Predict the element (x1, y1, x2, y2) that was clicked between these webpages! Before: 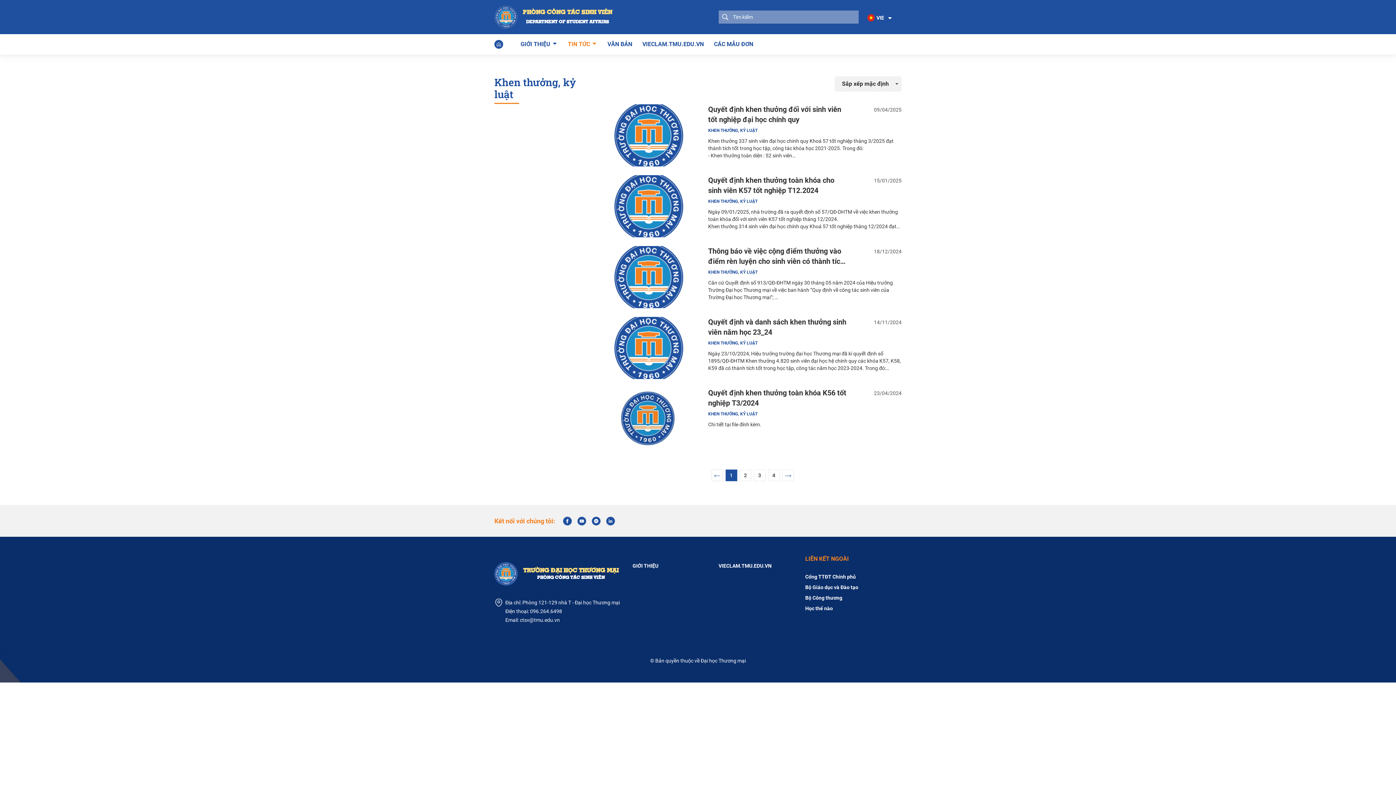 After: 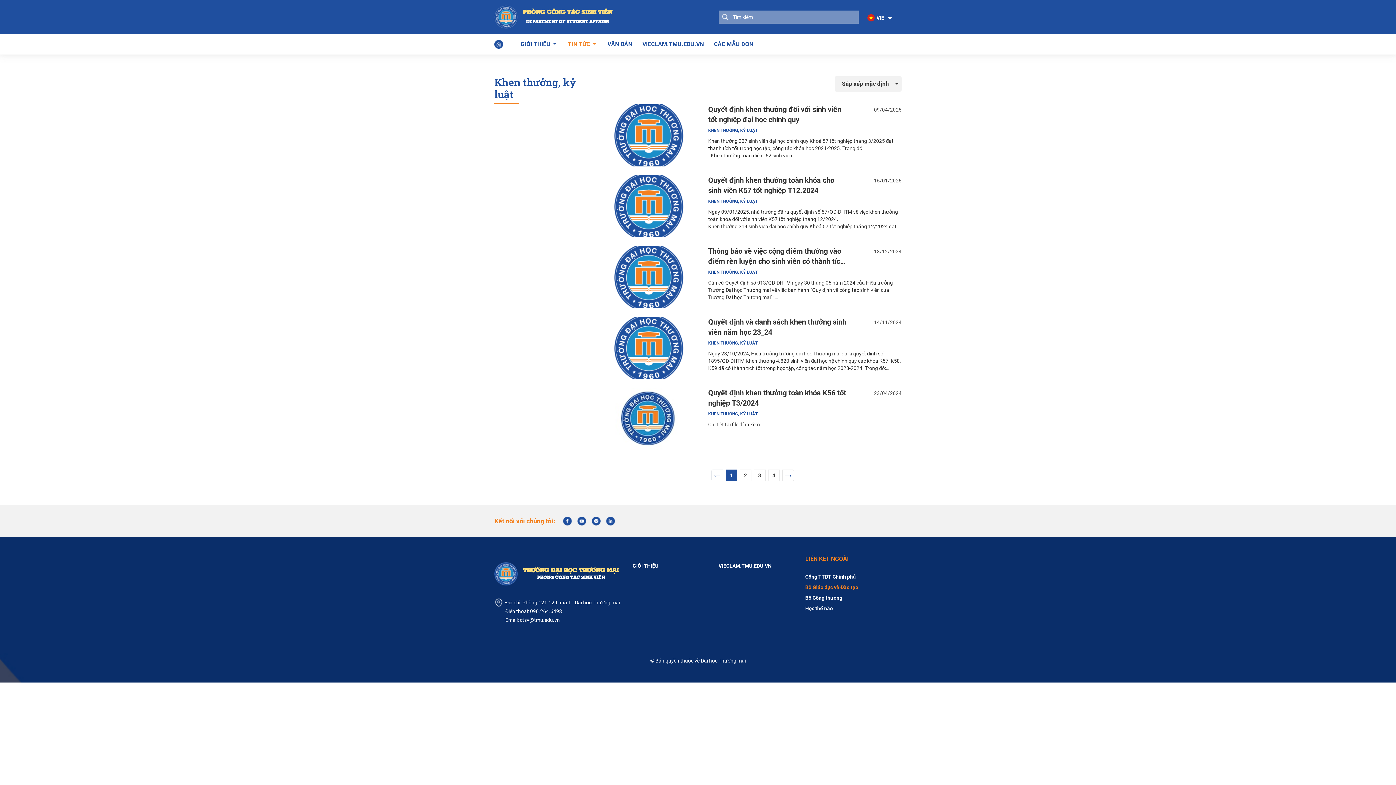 Action: label: Bộ Giáo dục và Đào tạo bbox: (805, 582, 901, 593)